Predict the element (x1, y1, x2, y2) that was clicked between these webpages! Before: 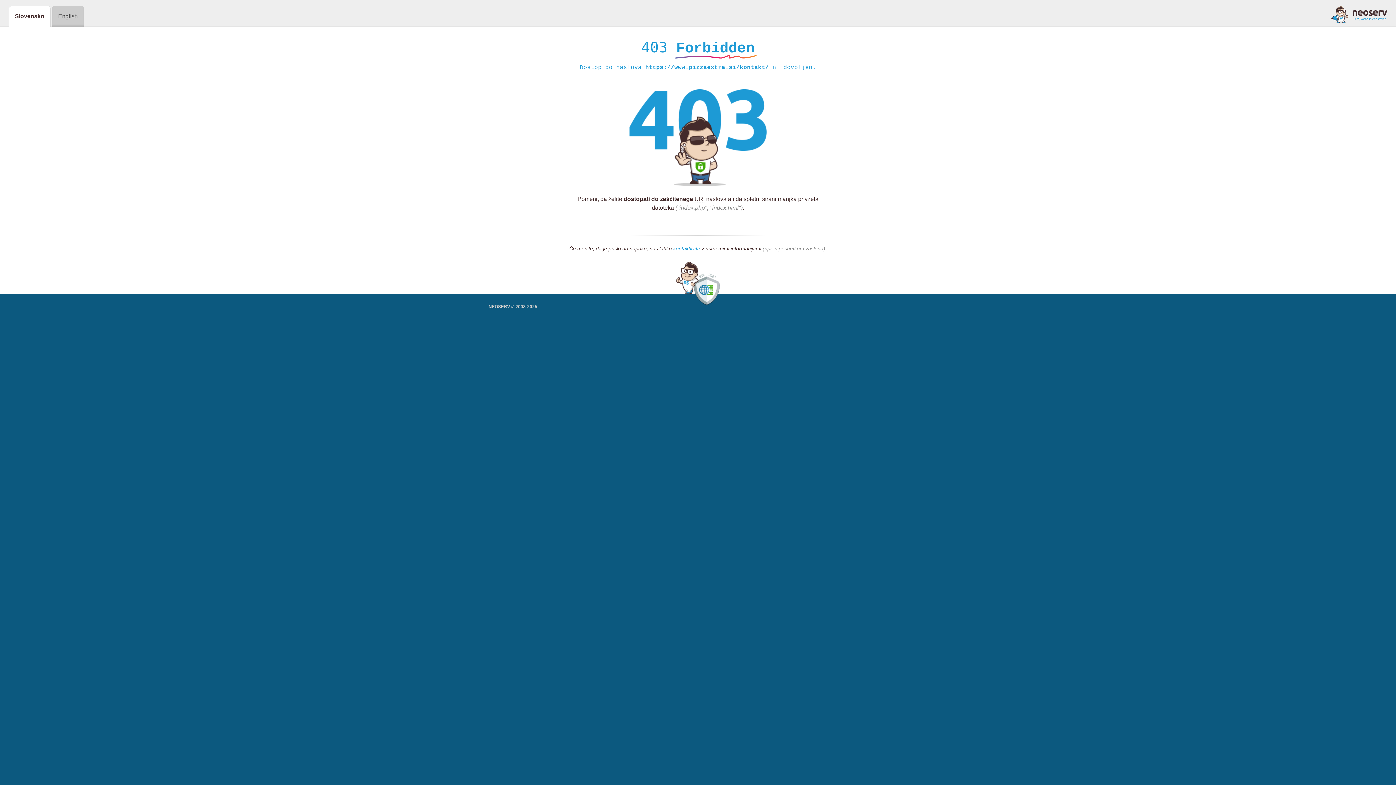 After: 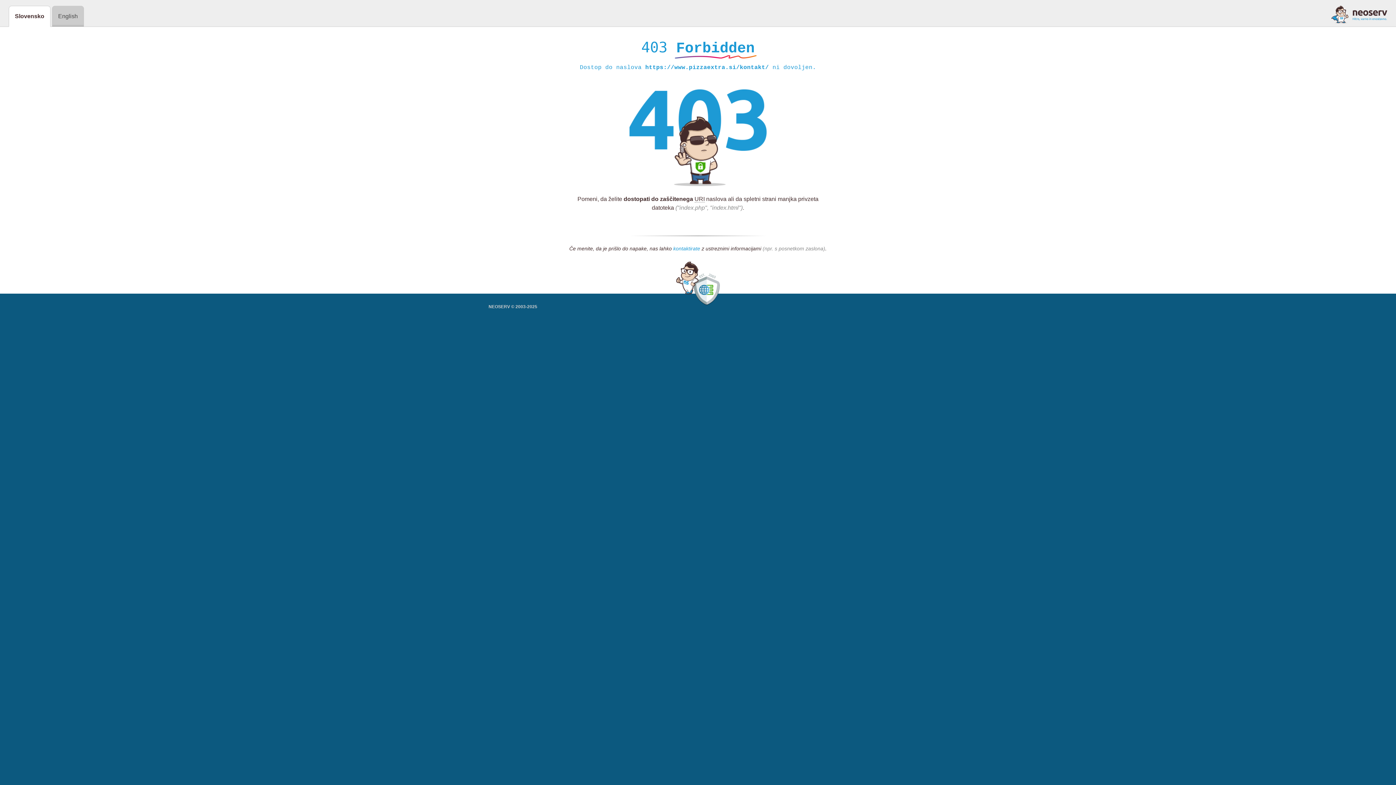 Action: bbox: (673, 245, 700, 252) label: kontaktirate